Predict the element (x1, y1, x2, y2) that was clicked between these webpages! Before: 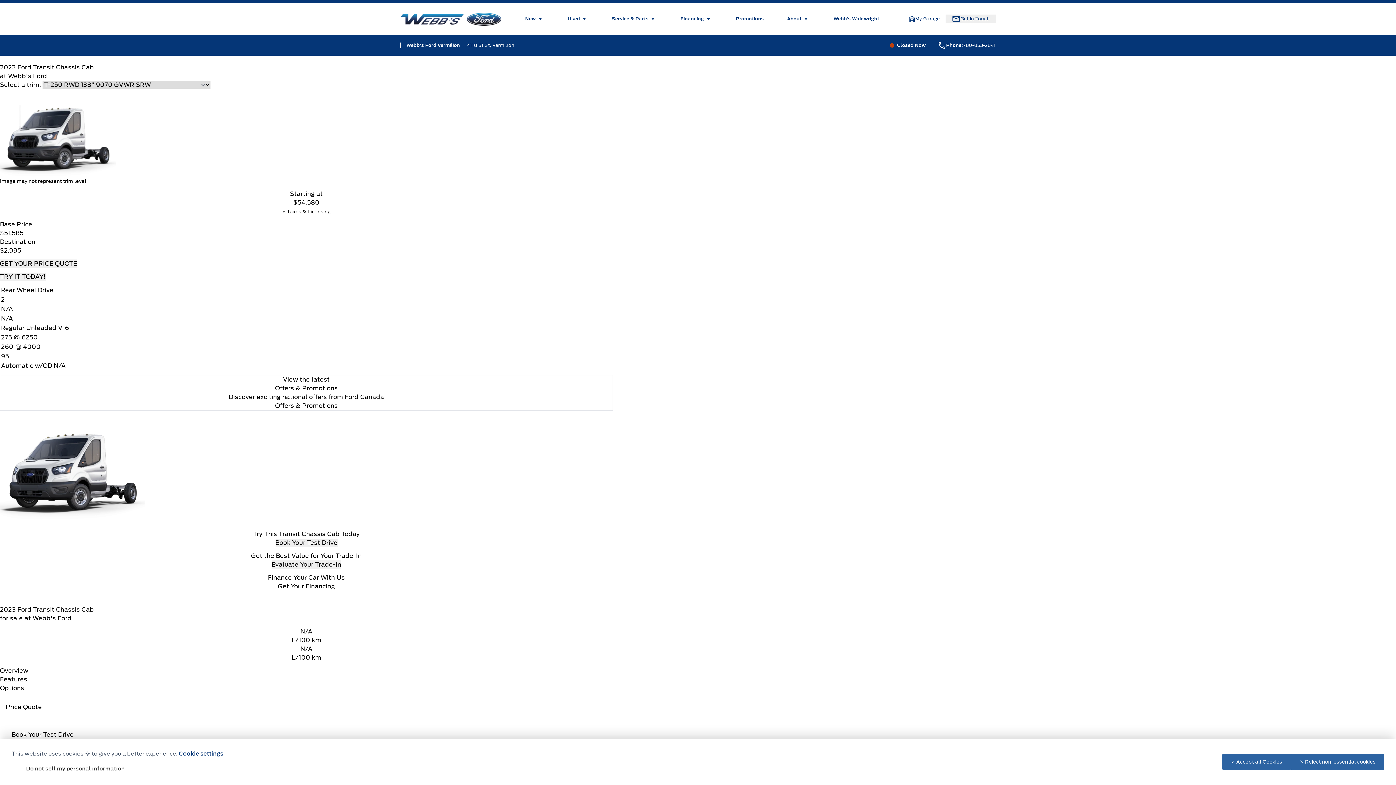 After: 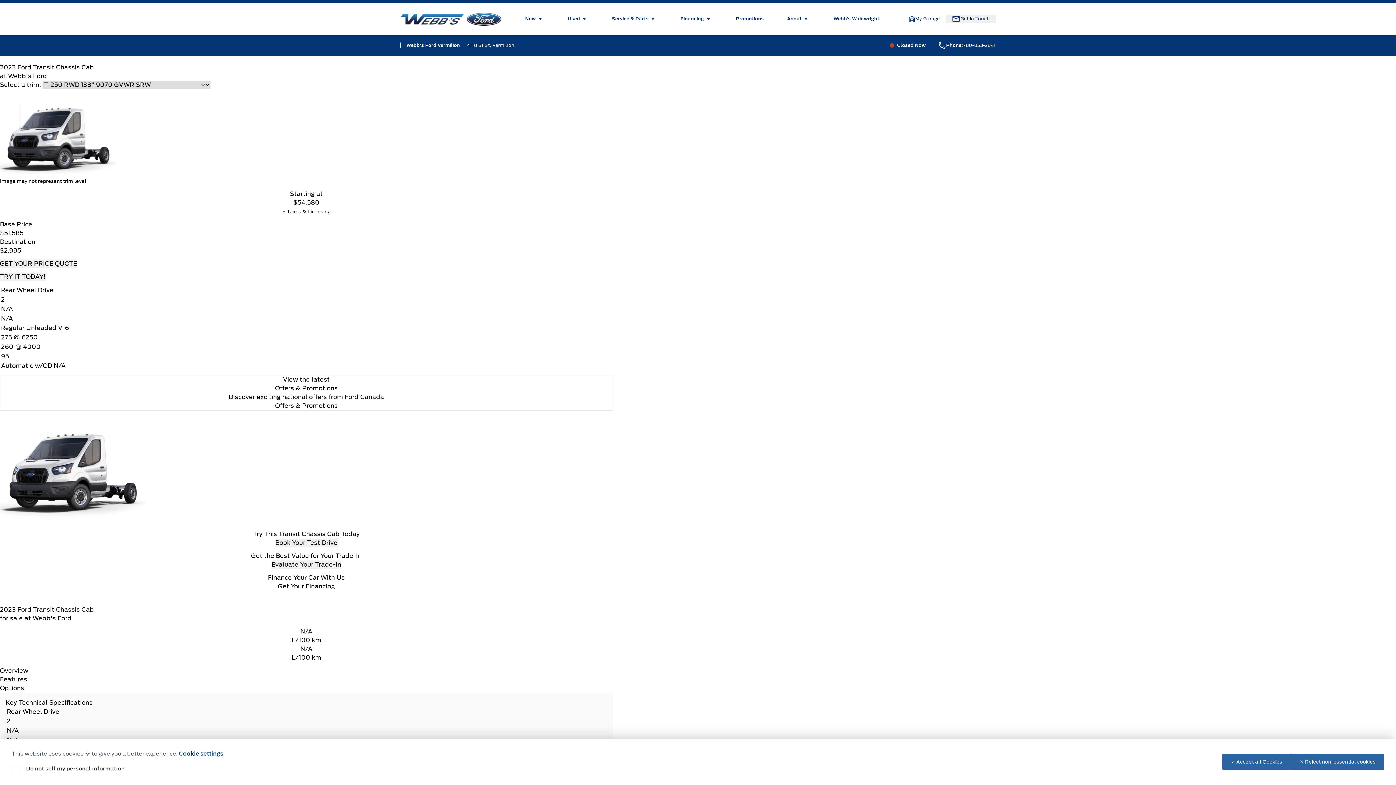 Action: bbox: (0, 667, 28, 674) label: Overview